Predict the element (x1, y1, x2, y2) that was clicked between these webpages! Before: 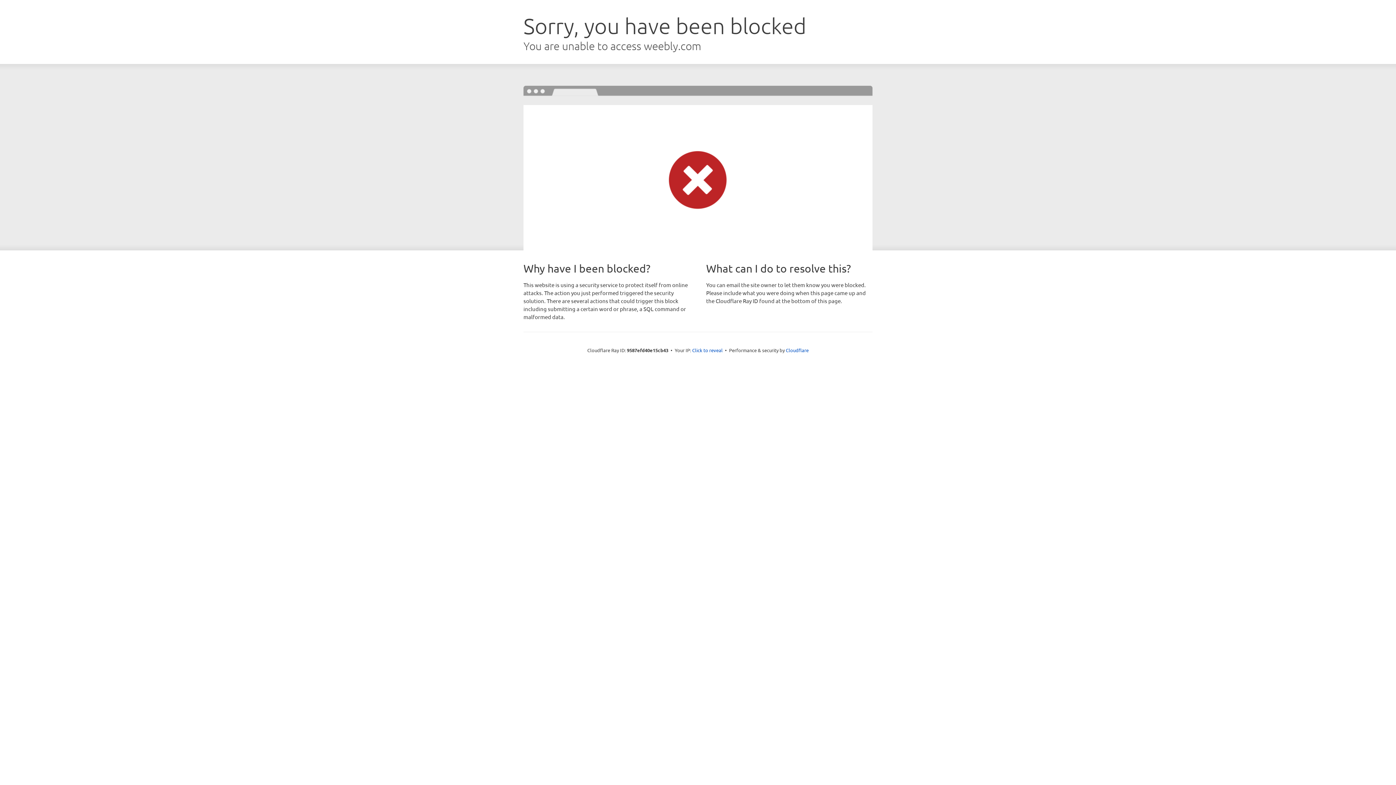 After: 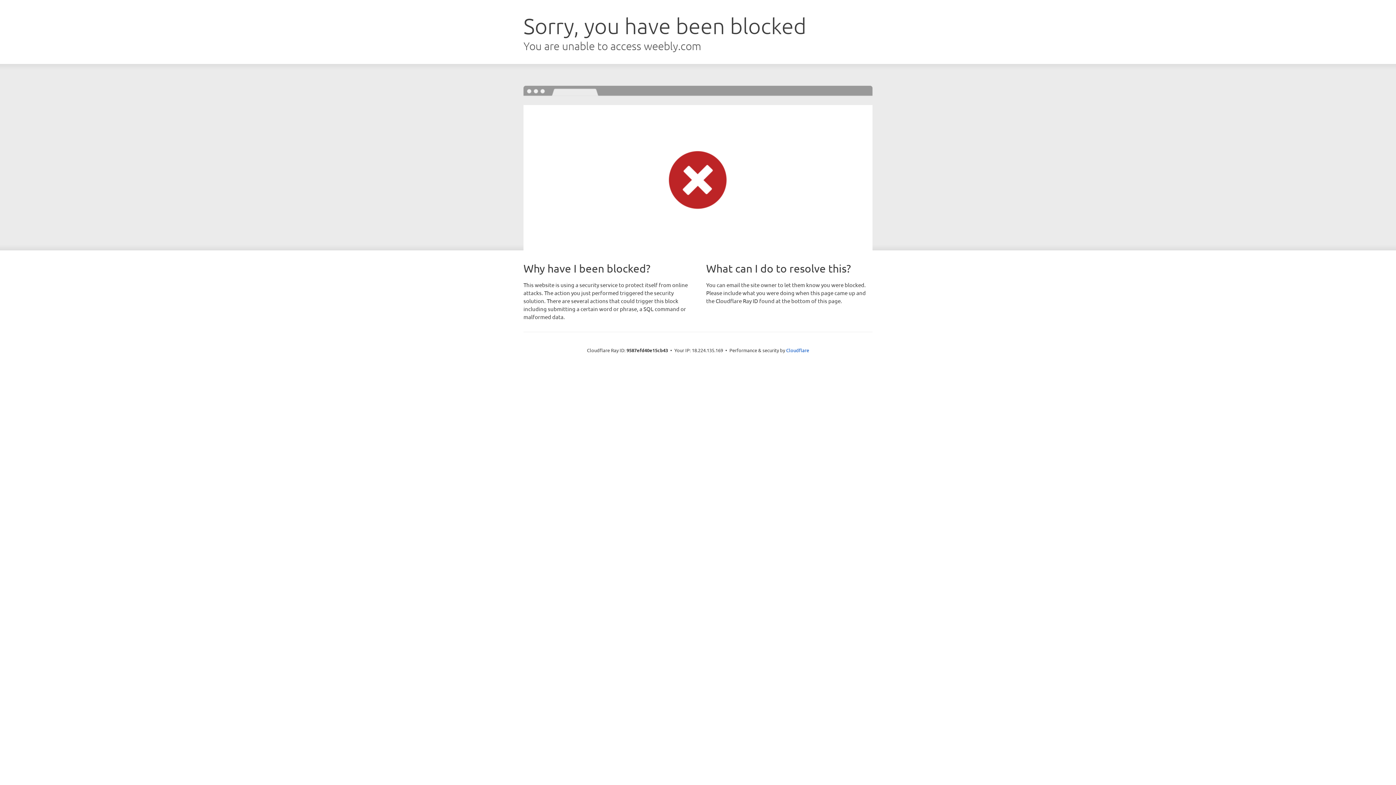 Action: bbox: (692, 346, 722, 353) label: Click to reveal